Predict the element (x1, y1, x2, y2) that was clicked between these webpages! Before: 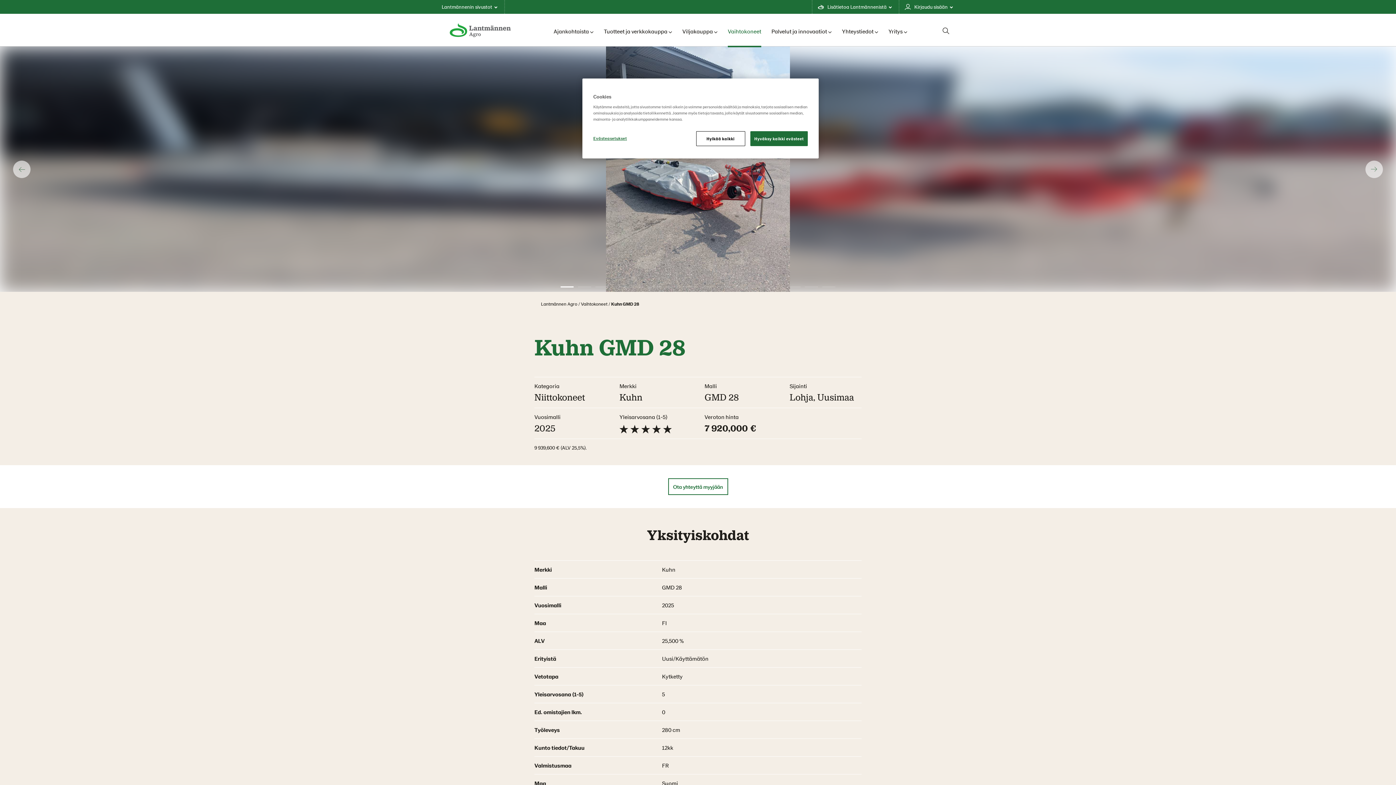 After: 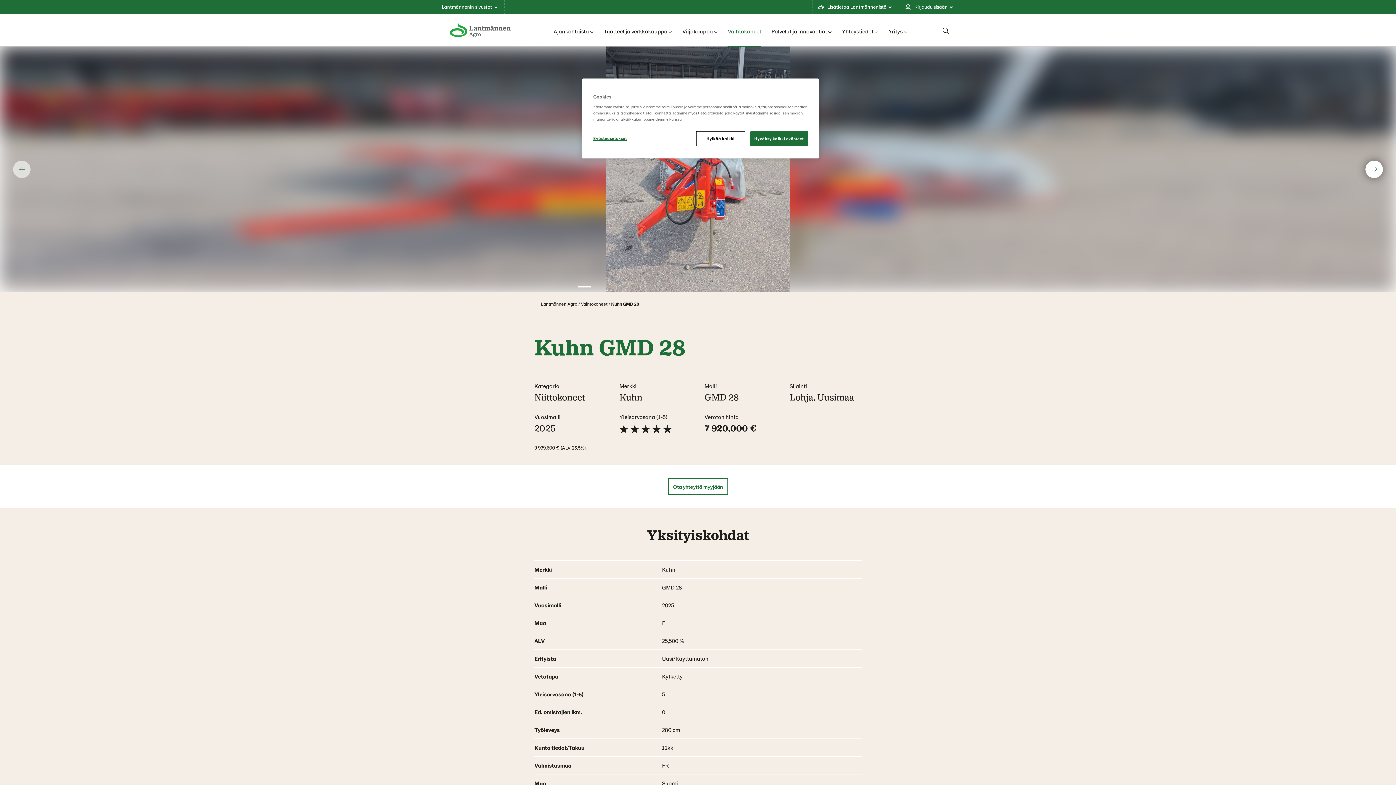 Action: bbox: (1365, 160, 1383, 178)